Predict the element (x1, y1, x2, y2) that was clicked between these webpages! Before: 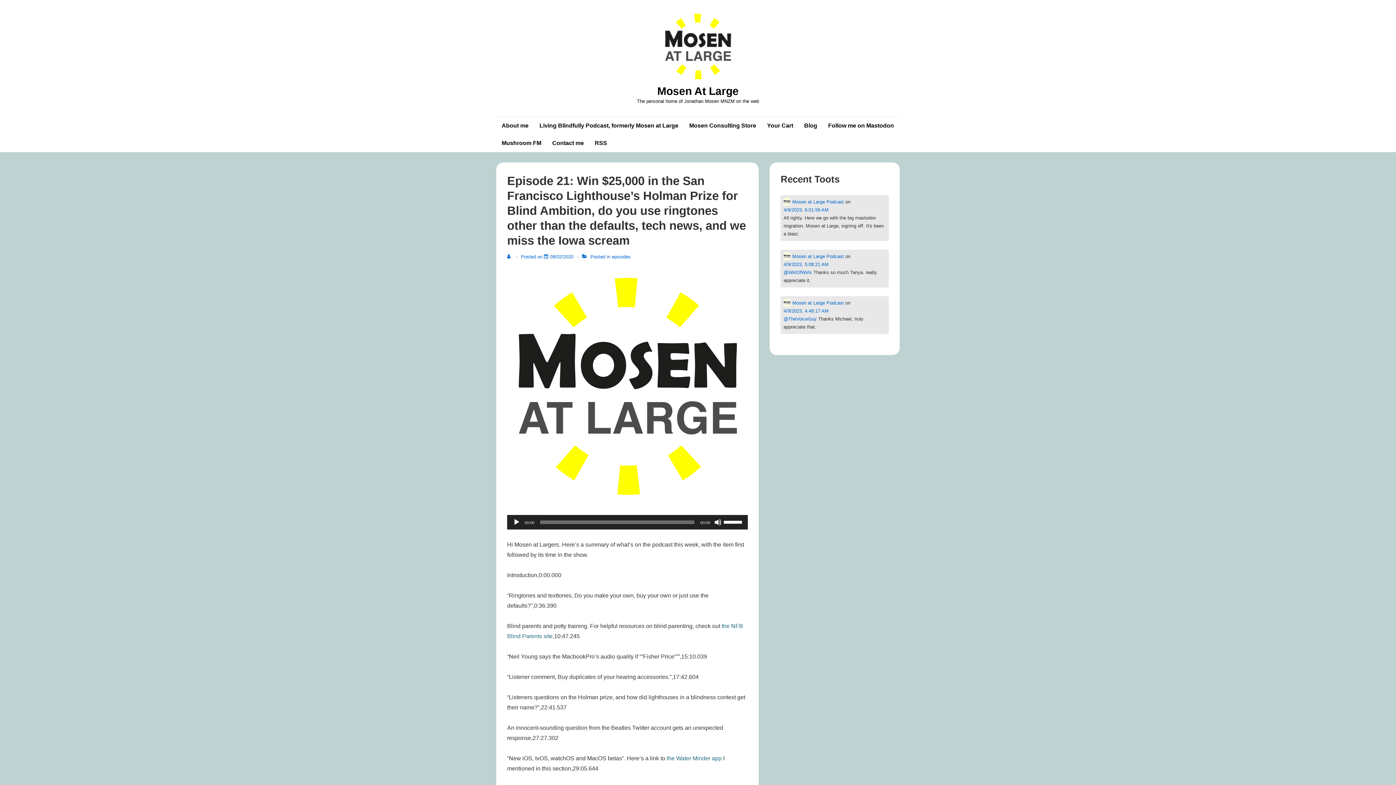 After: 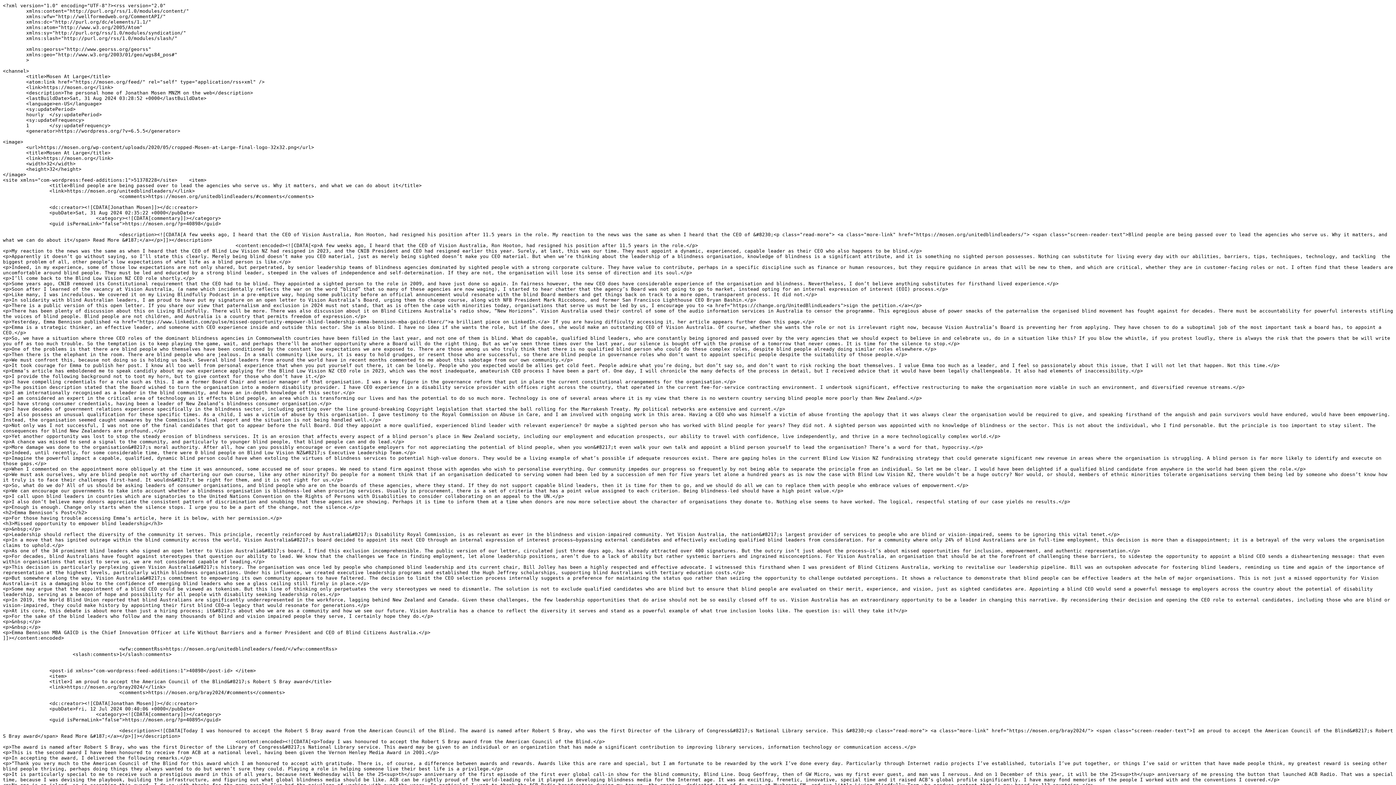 Action: label: RSS bbox: (589, 134, 612, 152)